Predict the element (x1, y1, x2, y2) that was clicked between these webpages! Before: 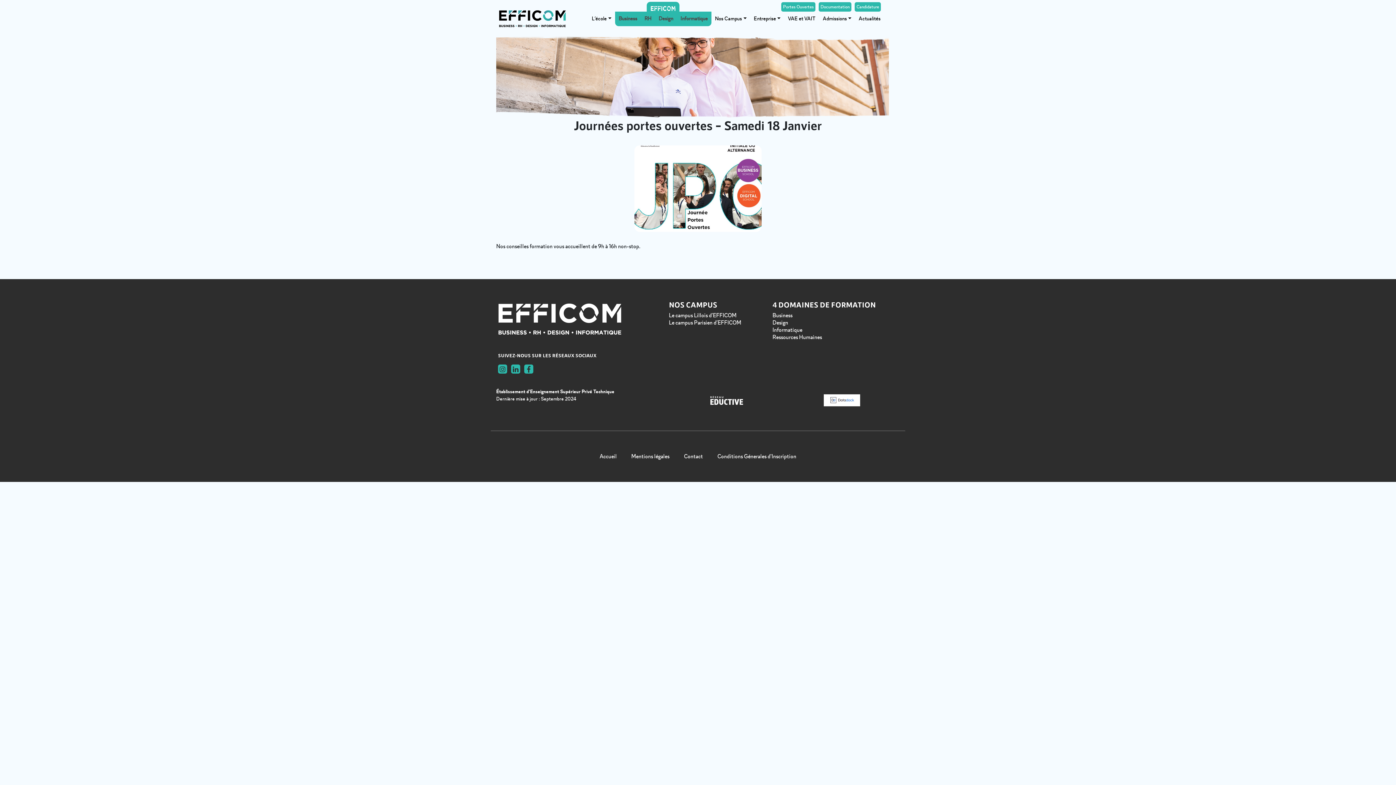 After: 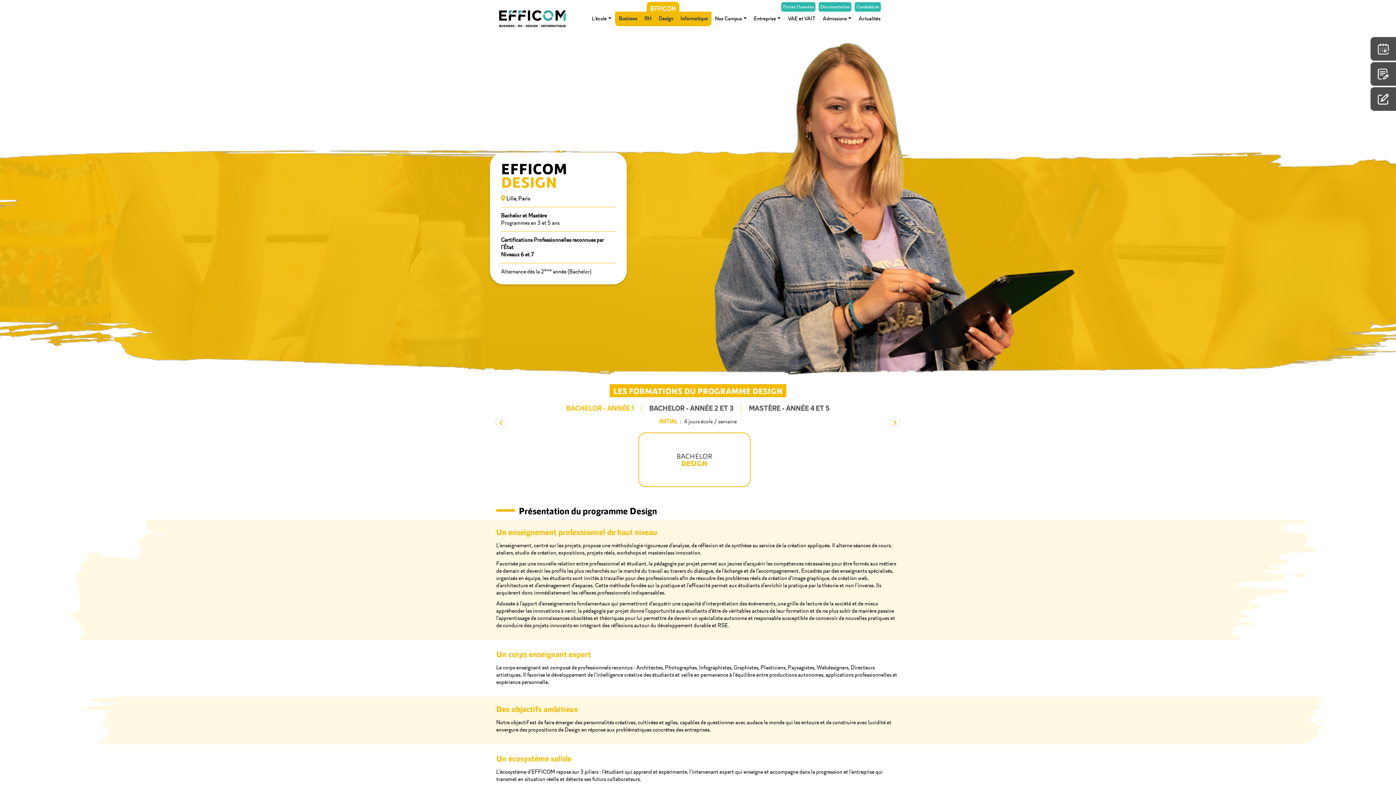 Action: label: Design bbox: (656, 11, 675, 26)